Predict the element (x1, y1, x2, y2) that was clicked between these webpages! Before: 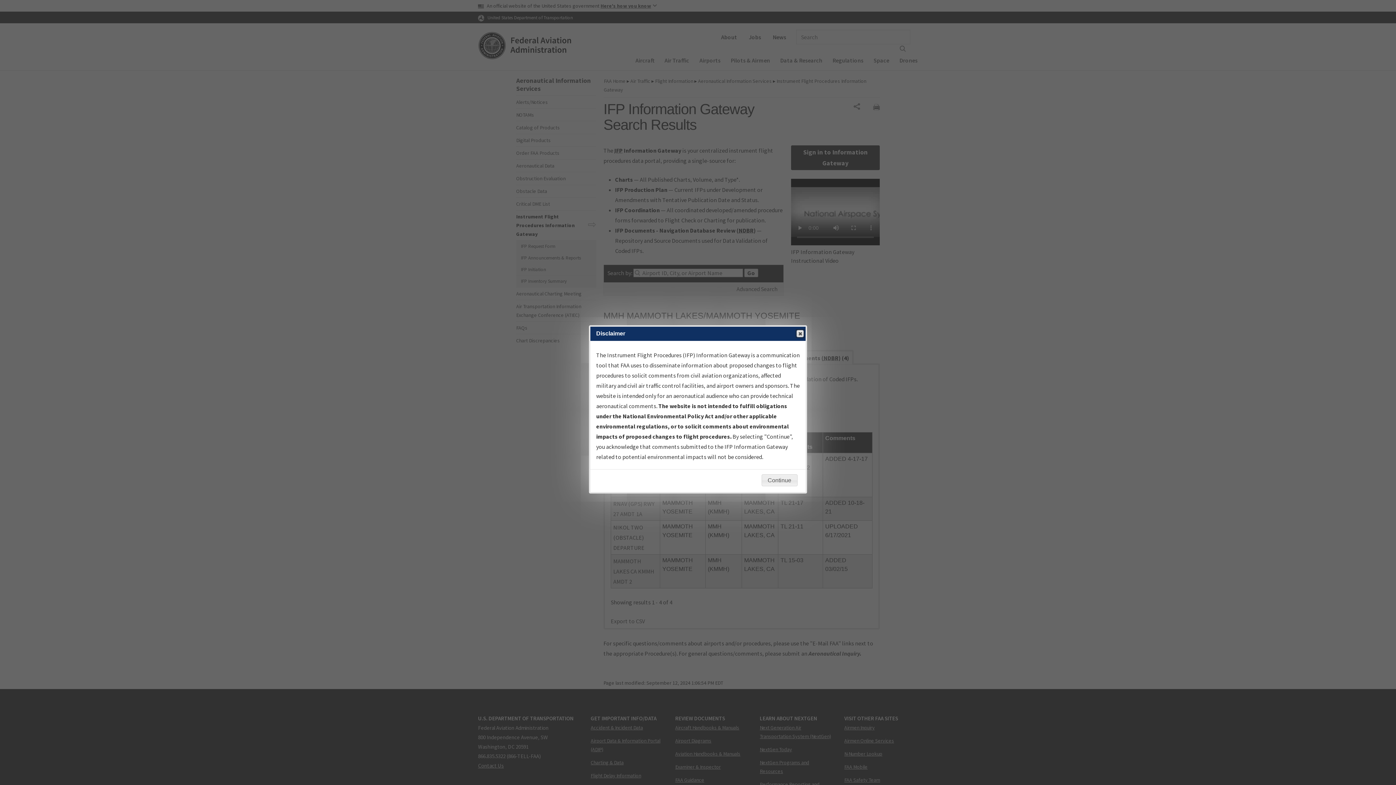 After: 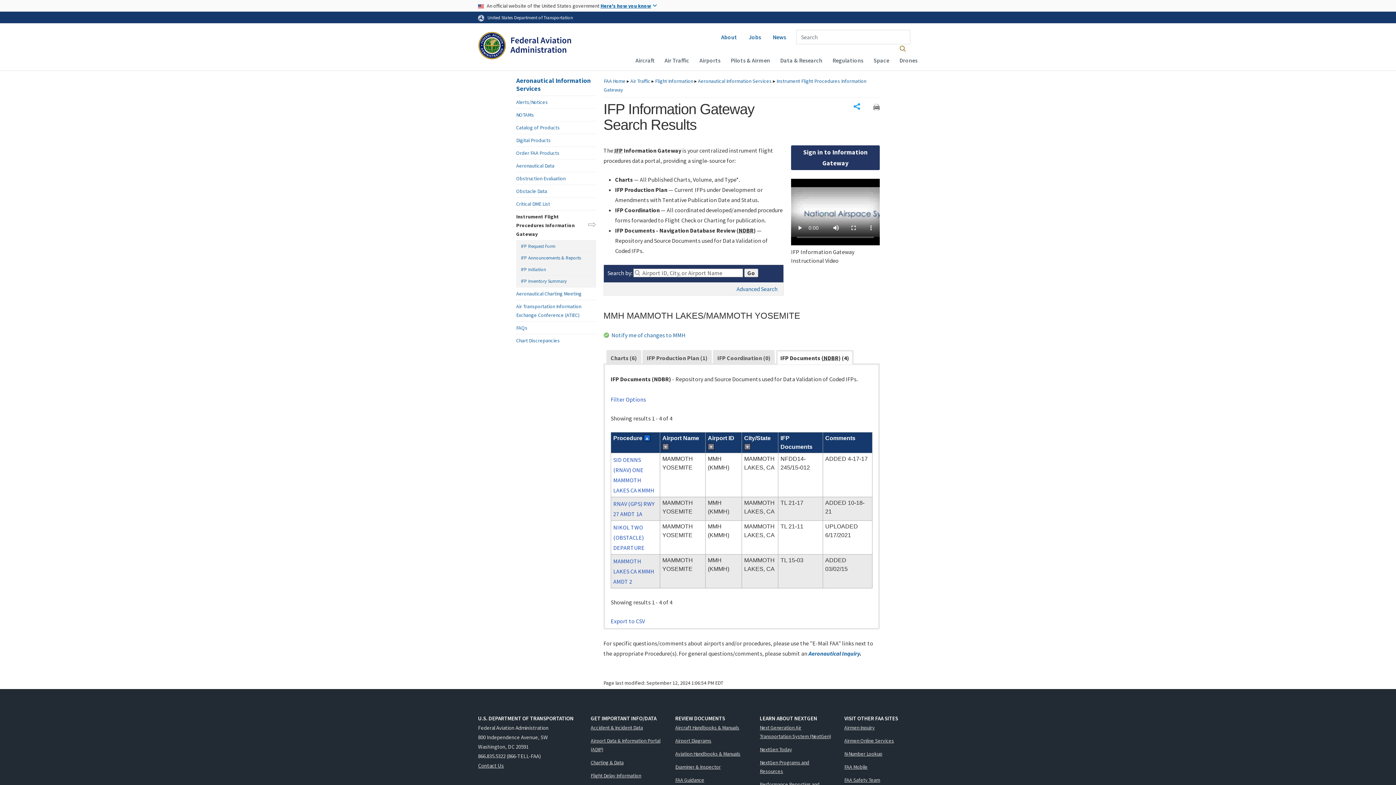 Action: bbox: (796, 330, 804, 337) label: Close